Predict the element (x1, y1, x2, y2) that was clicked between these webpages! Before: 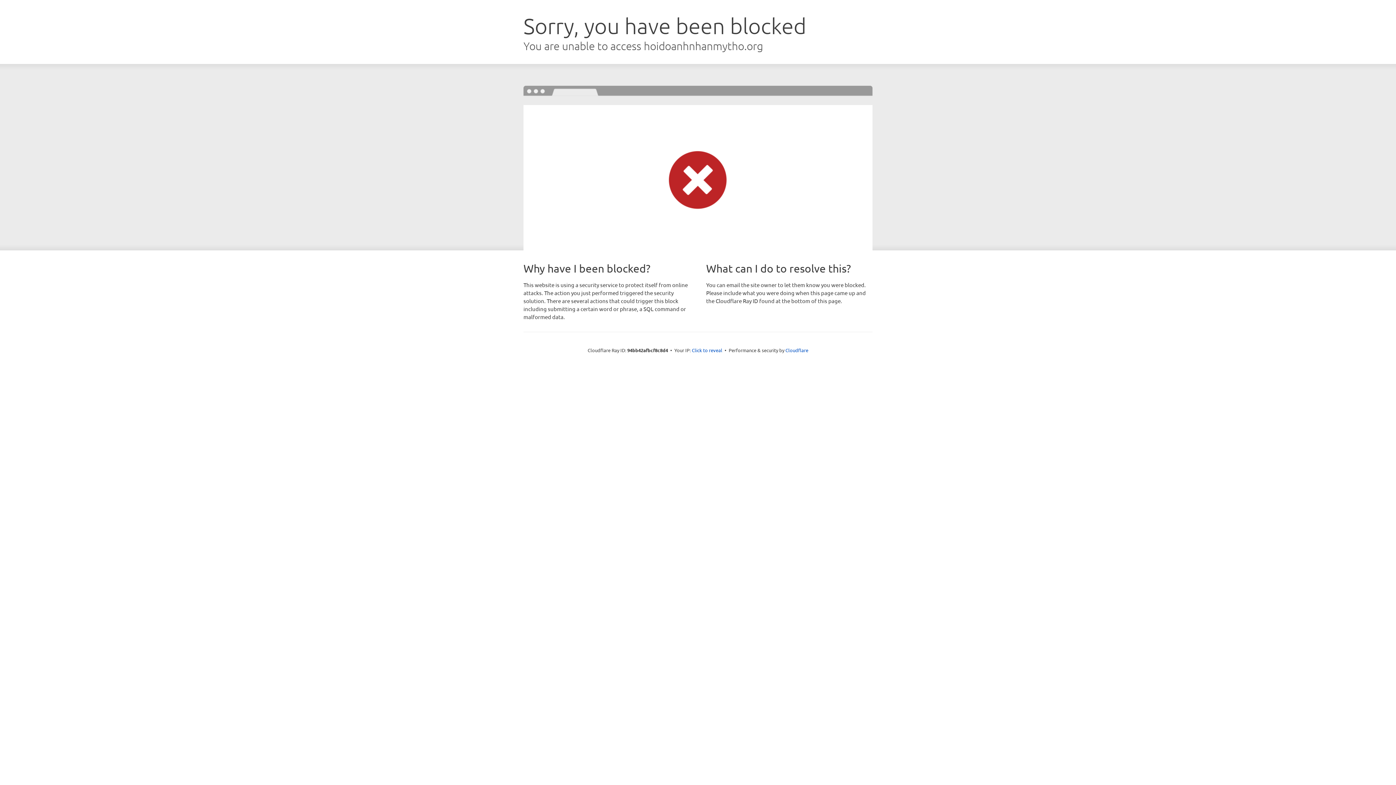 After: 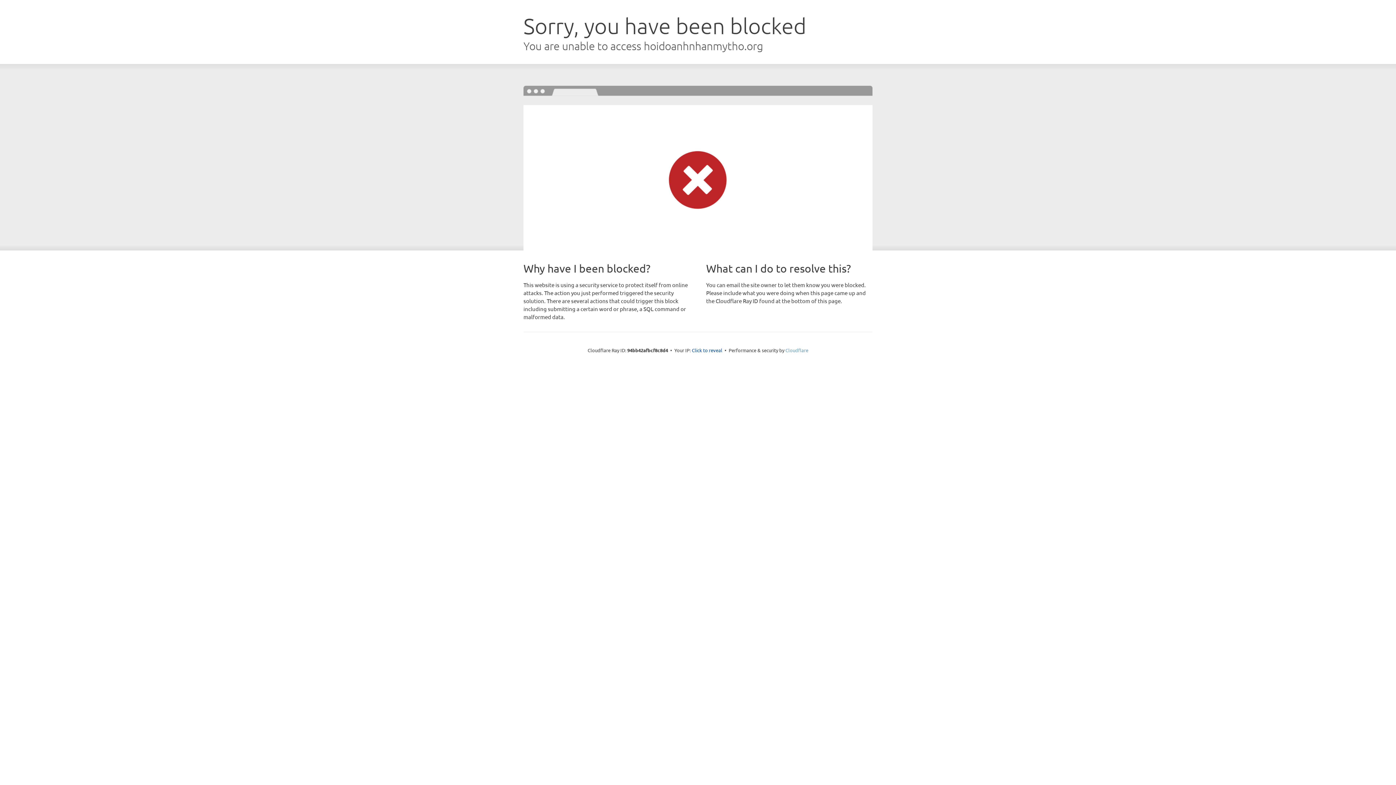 Action: bbox: (785, 347, 808, 353) label: Cloudflare